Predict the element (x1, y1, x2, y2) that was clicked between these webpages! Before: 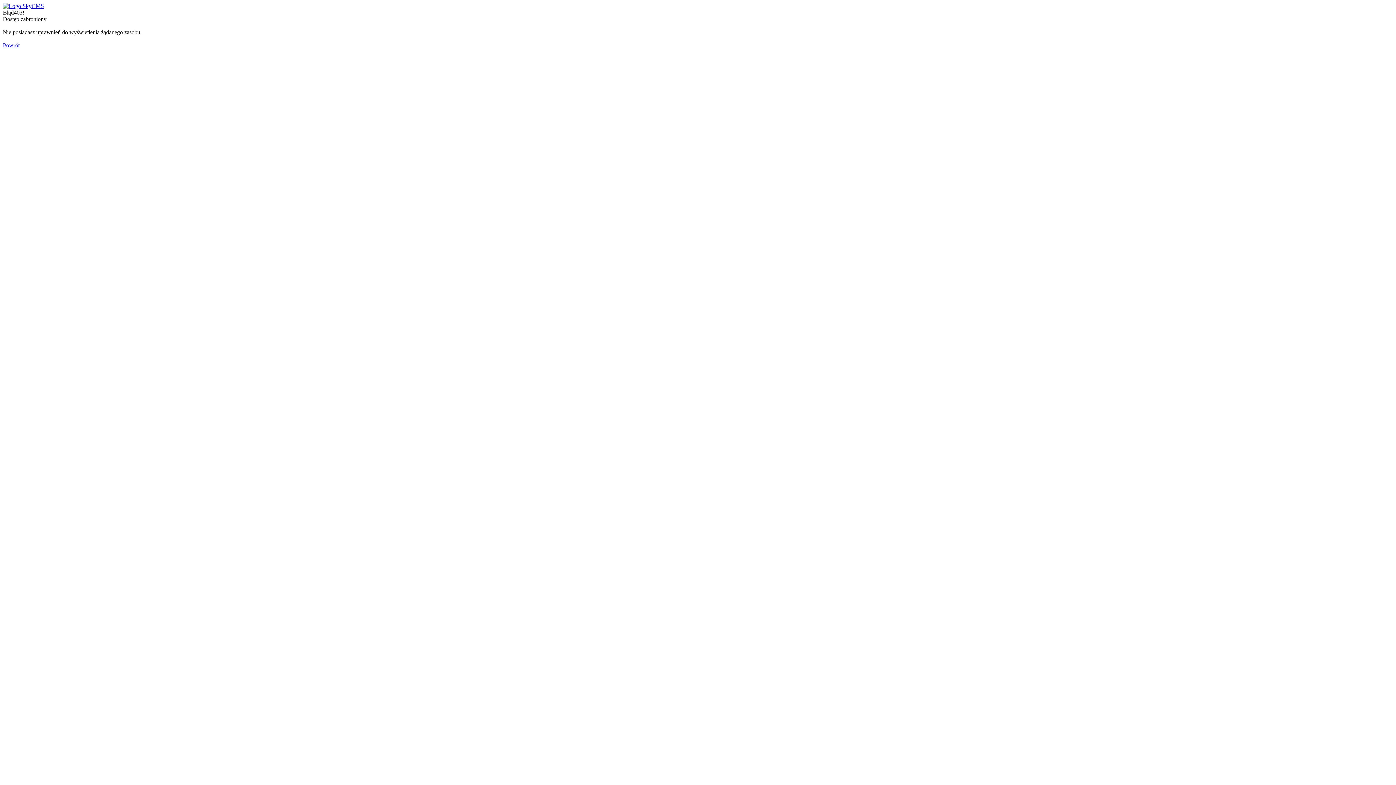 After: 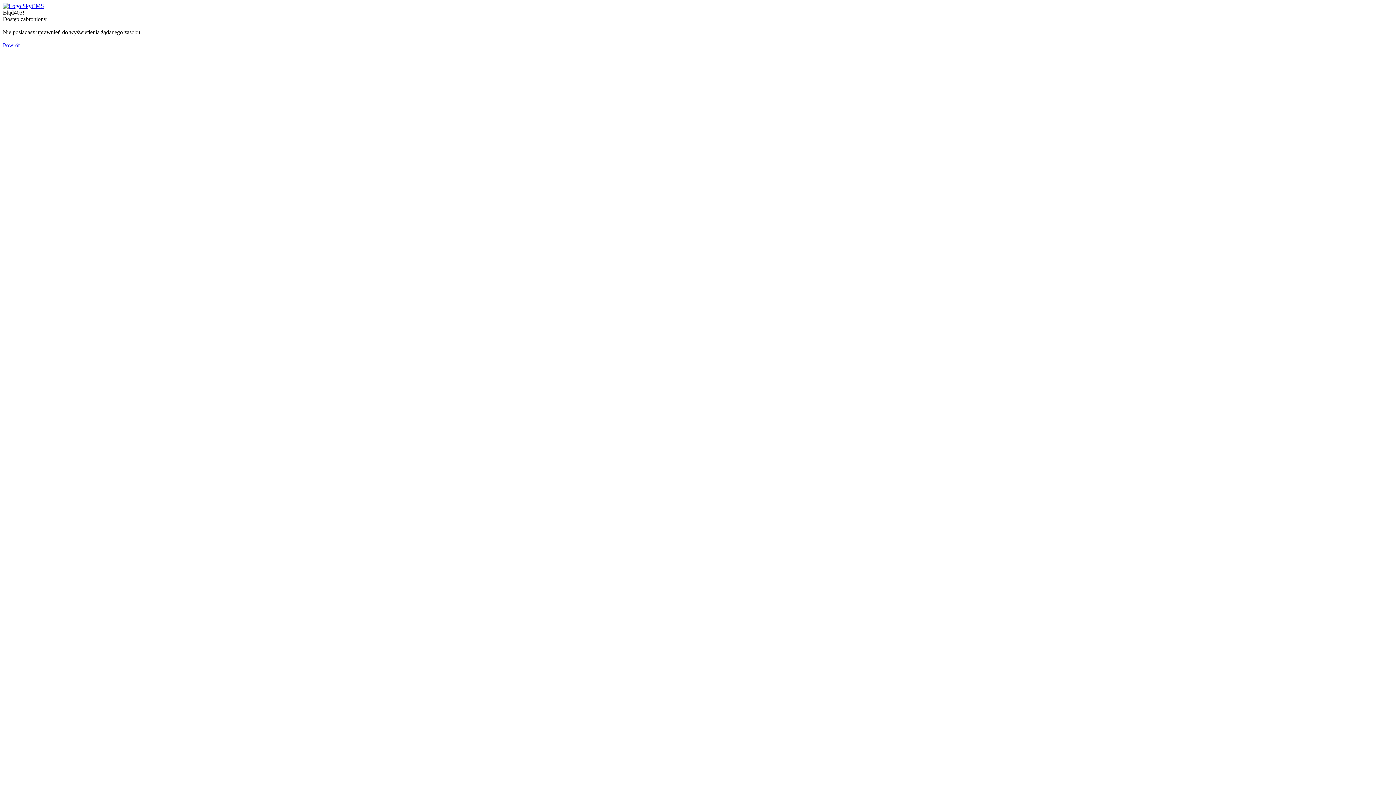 Action: bbox: (2, 2, 44, 9)